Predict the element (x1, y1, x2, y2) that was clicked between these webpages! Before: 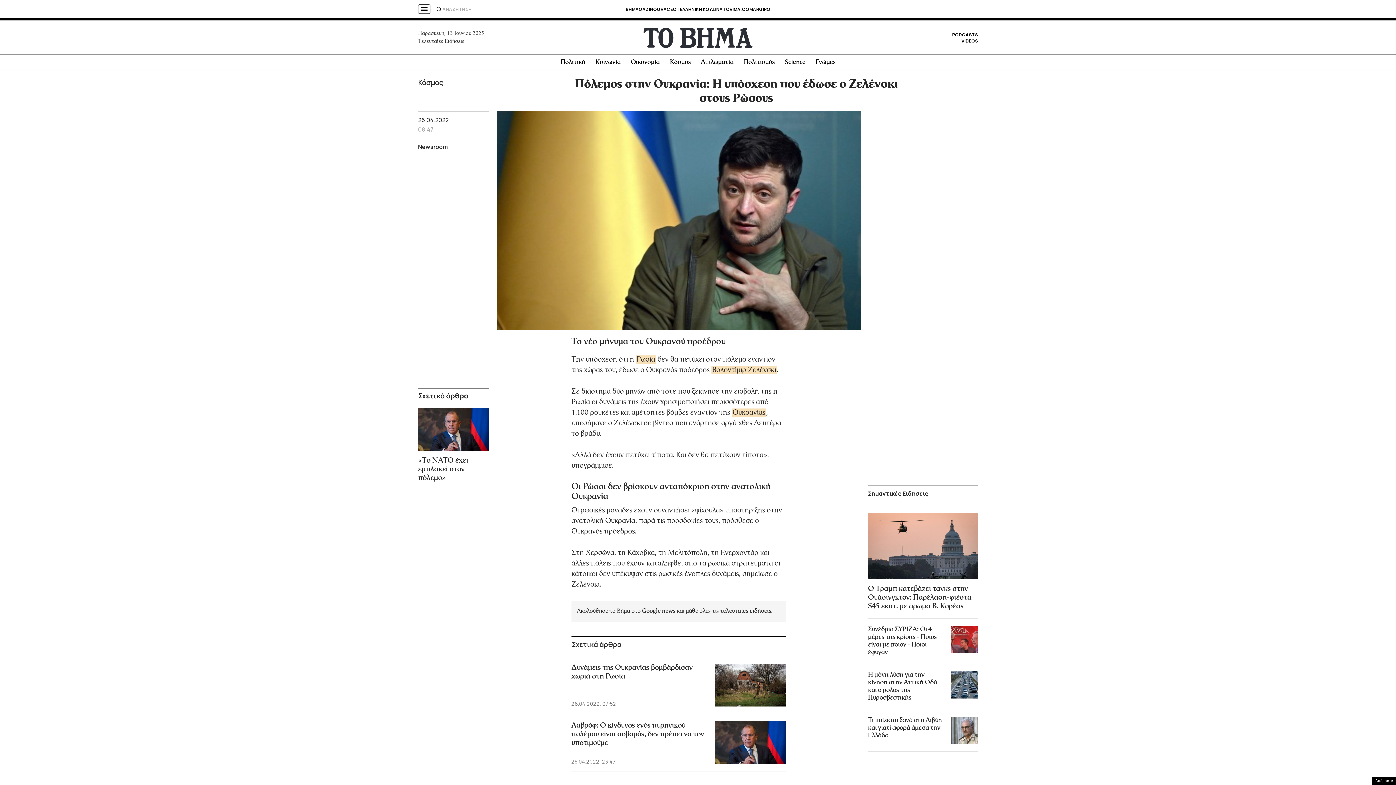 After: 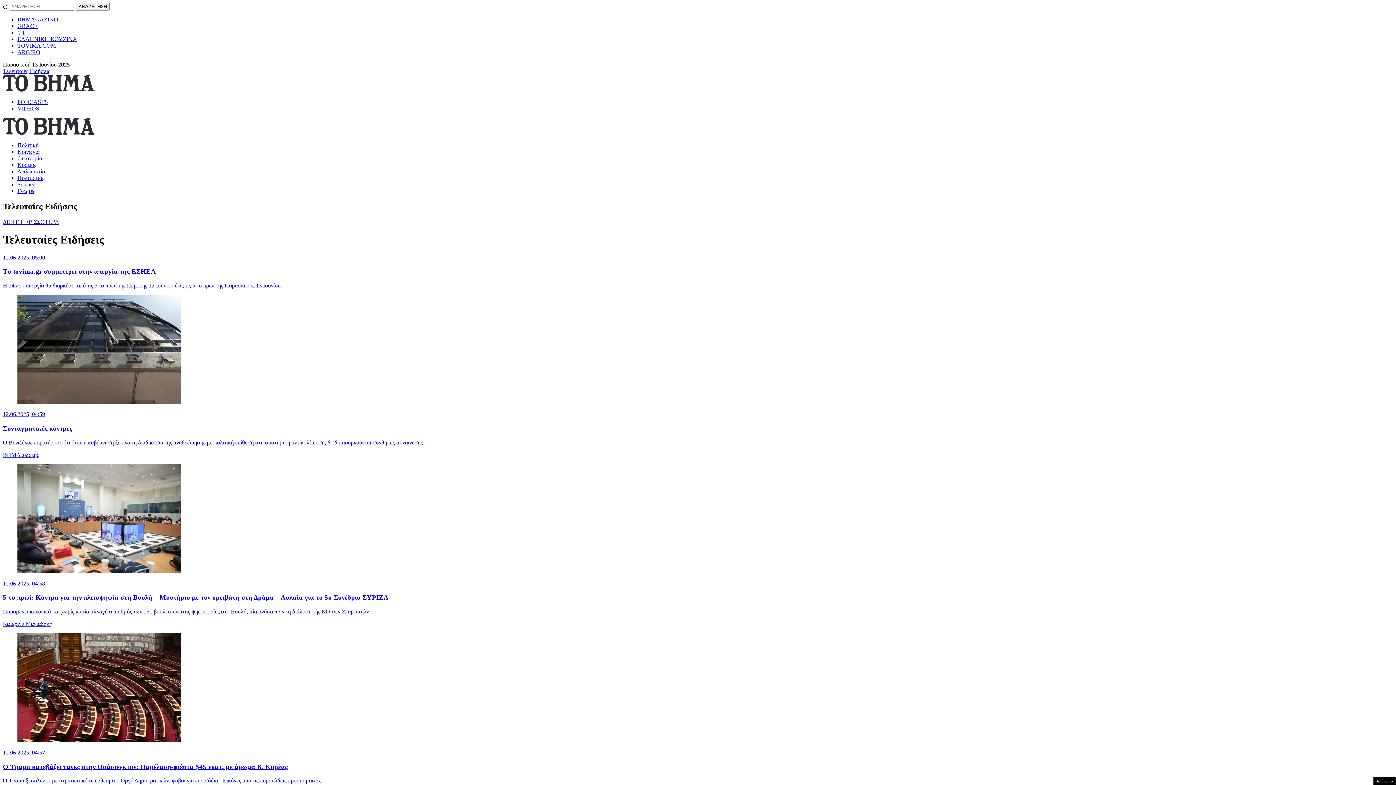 Action: bbox: (418, 39, 464, 44) label: Τελευταίες Ειδήσεις